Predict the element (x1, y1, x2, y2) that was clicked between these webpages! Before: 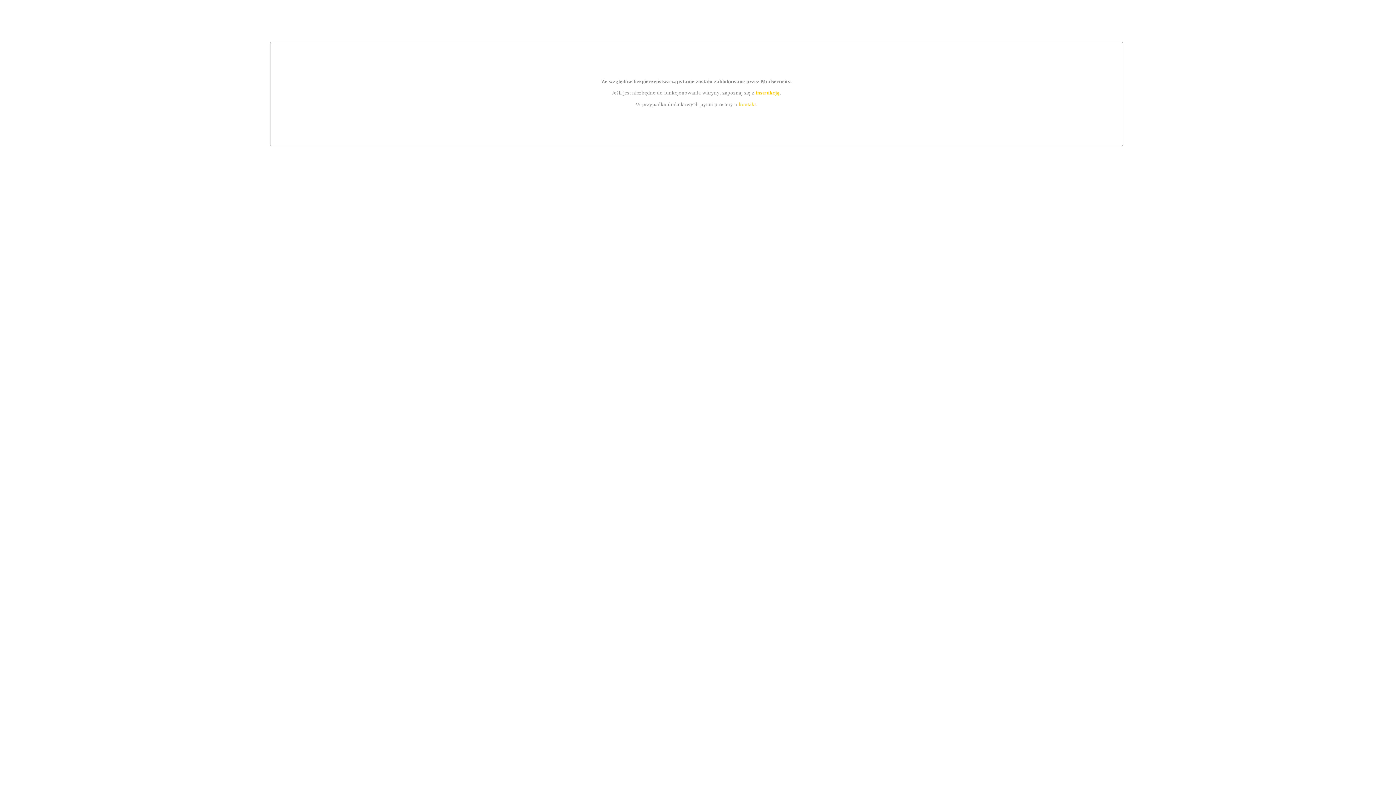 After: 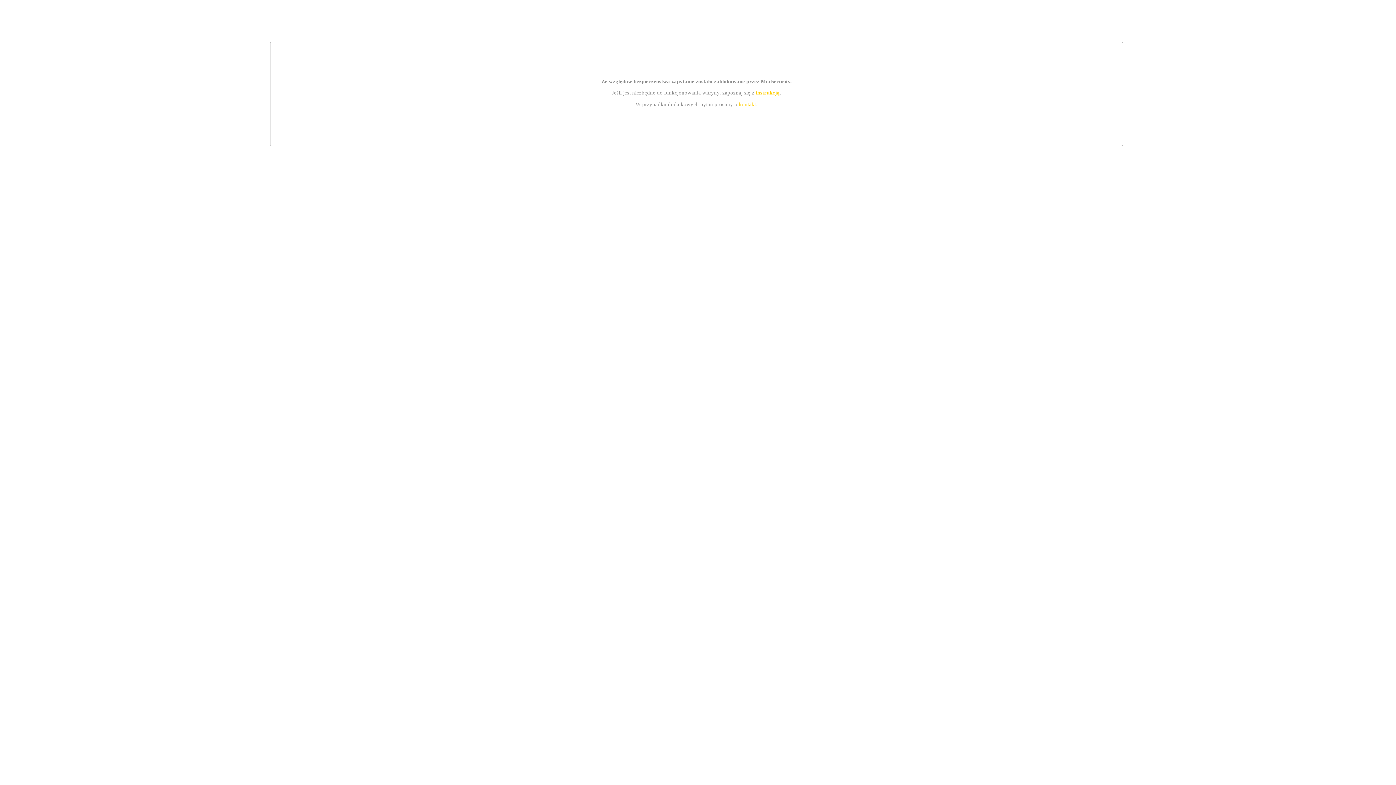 Action: bbox: (739, 101, 756, 107) label: kontakt